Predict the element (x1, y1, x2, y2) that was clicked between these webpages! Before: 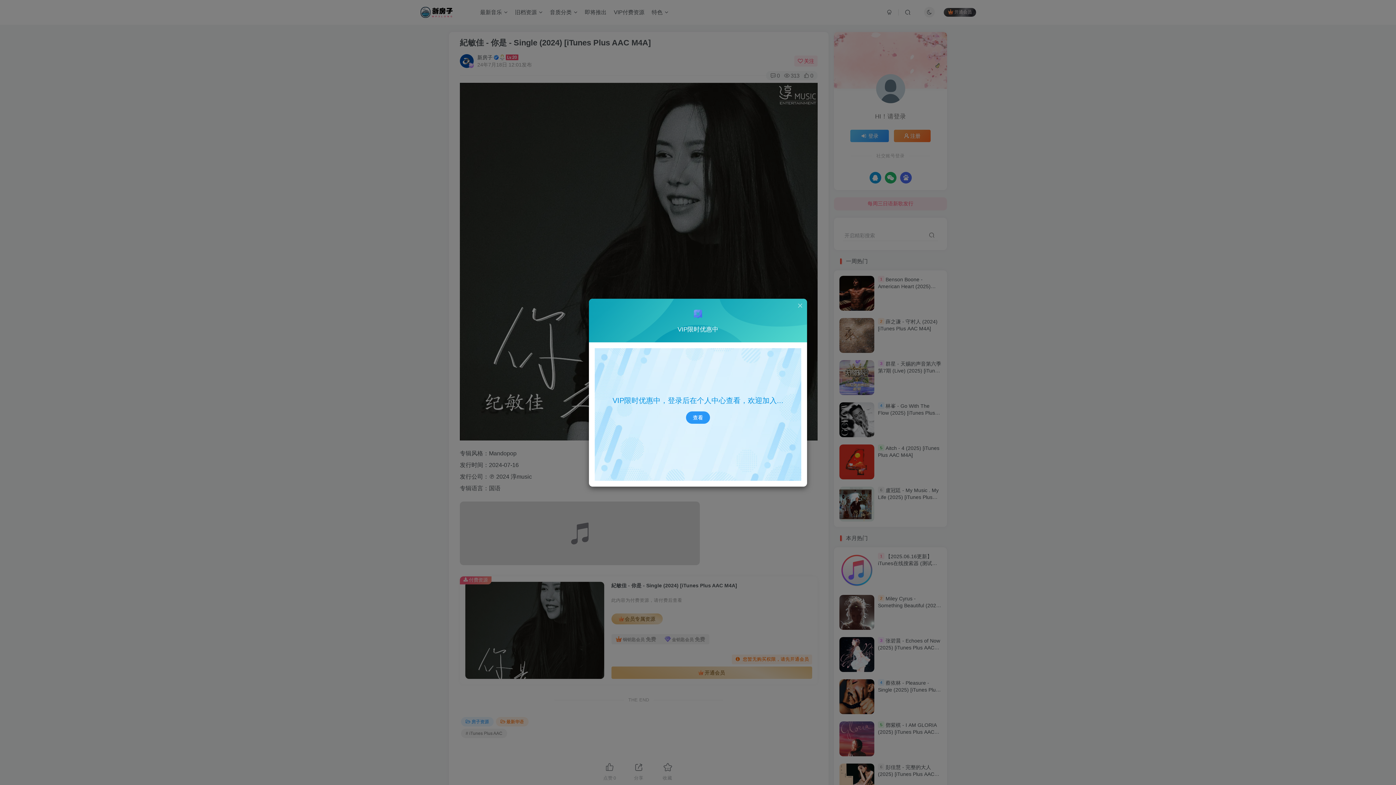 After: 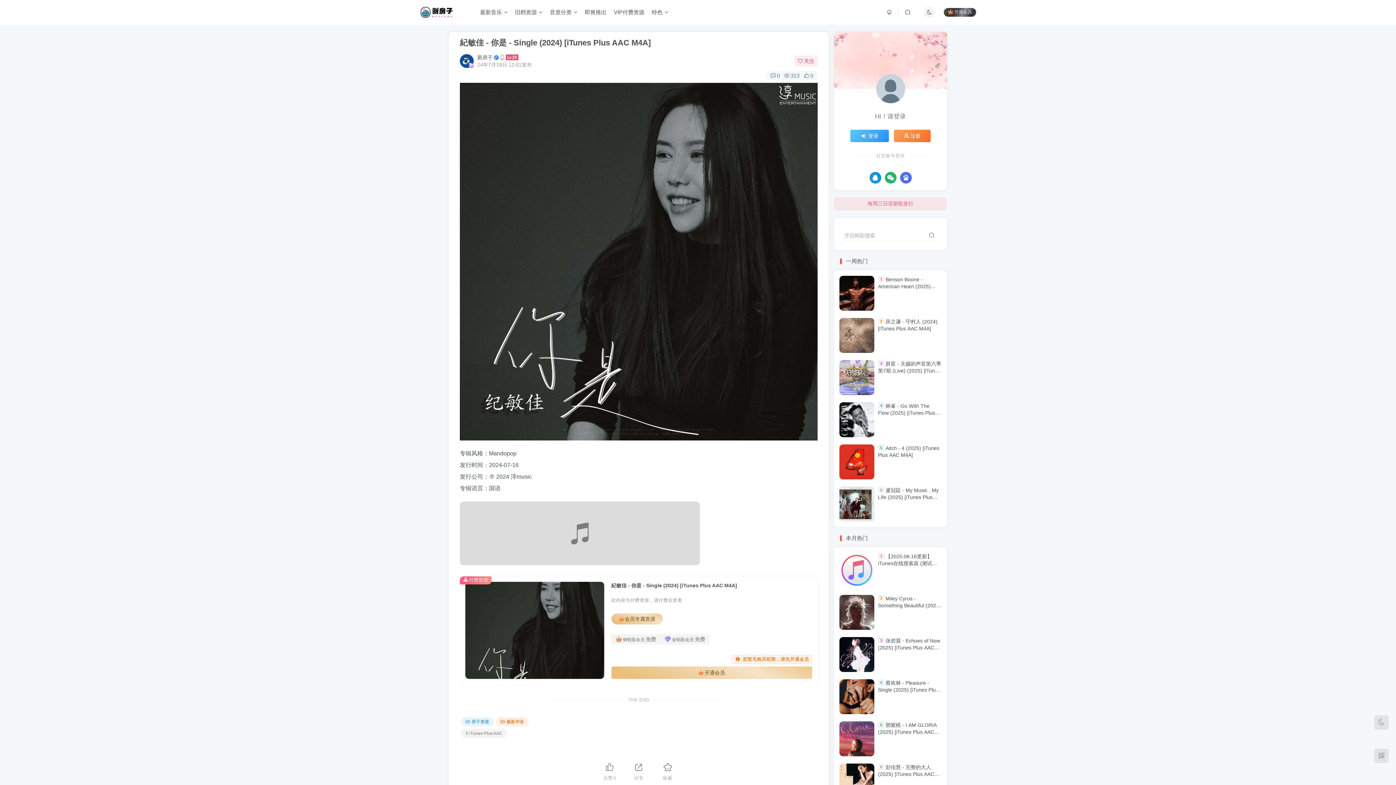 Action: bbox: (797, 302, 803, 309)